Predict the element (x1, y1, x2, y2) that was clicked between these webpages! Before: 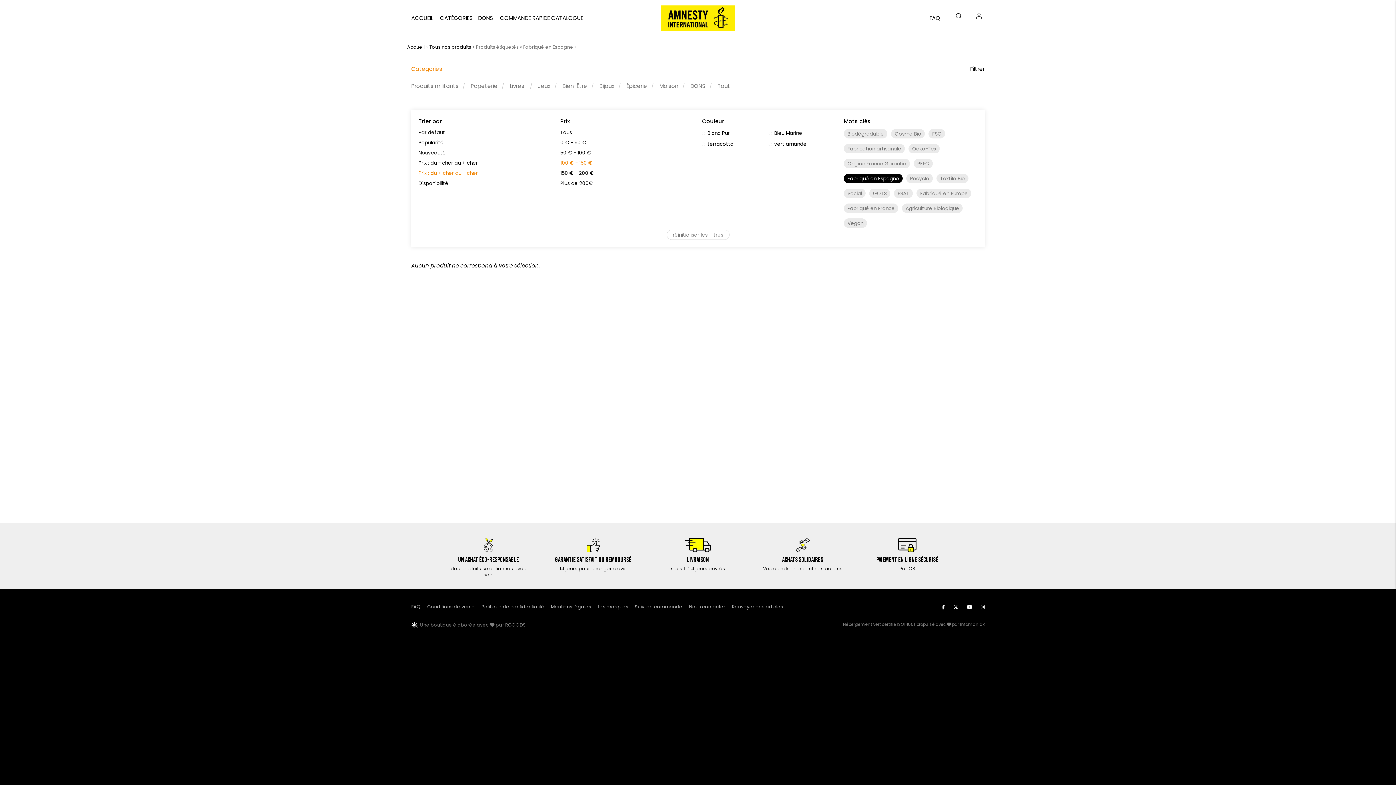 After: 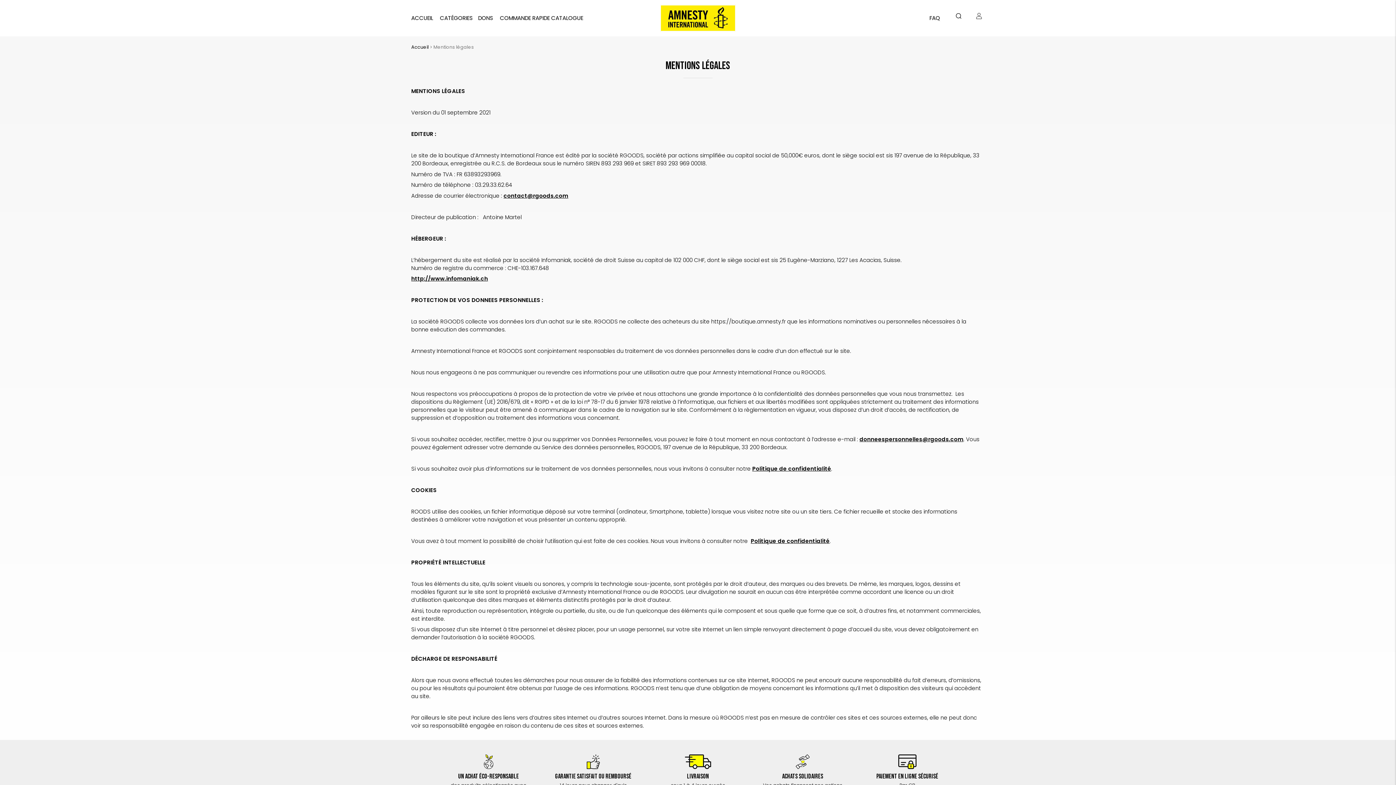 Action: label: Mentions légales bbox: (551, 604, 591, 610)